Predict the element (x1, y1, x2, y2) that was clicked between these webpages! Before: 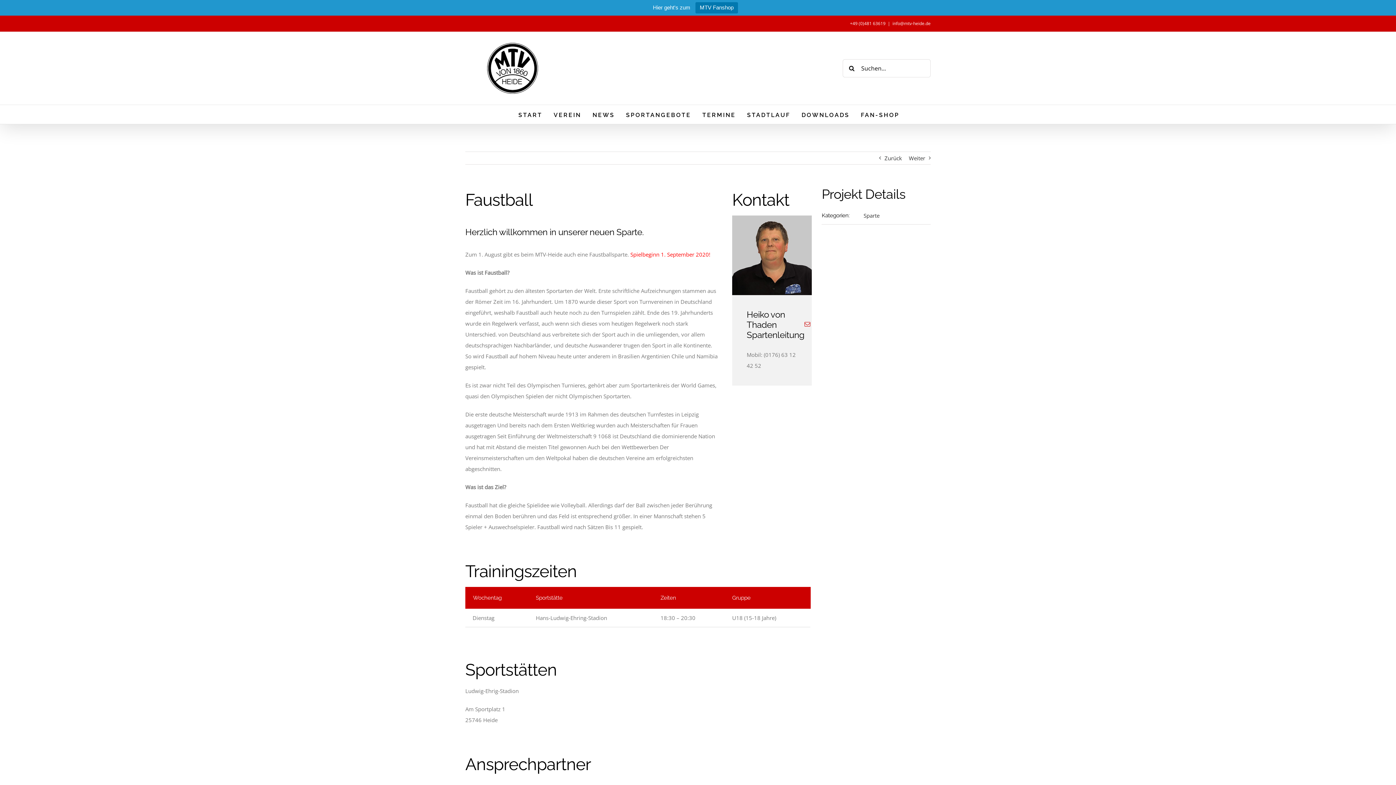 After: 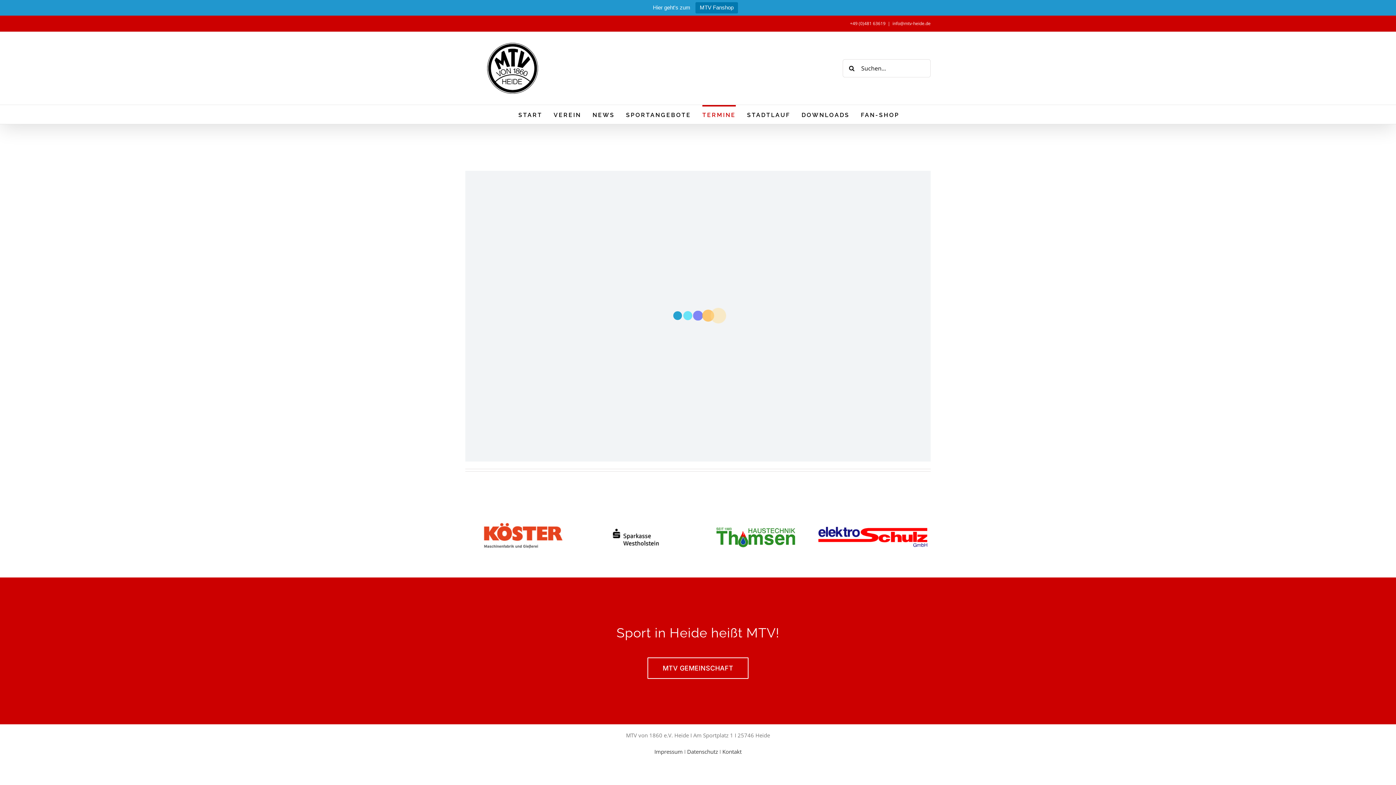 Action: bbox: (702, 105, 736, 124) label: TERMINE